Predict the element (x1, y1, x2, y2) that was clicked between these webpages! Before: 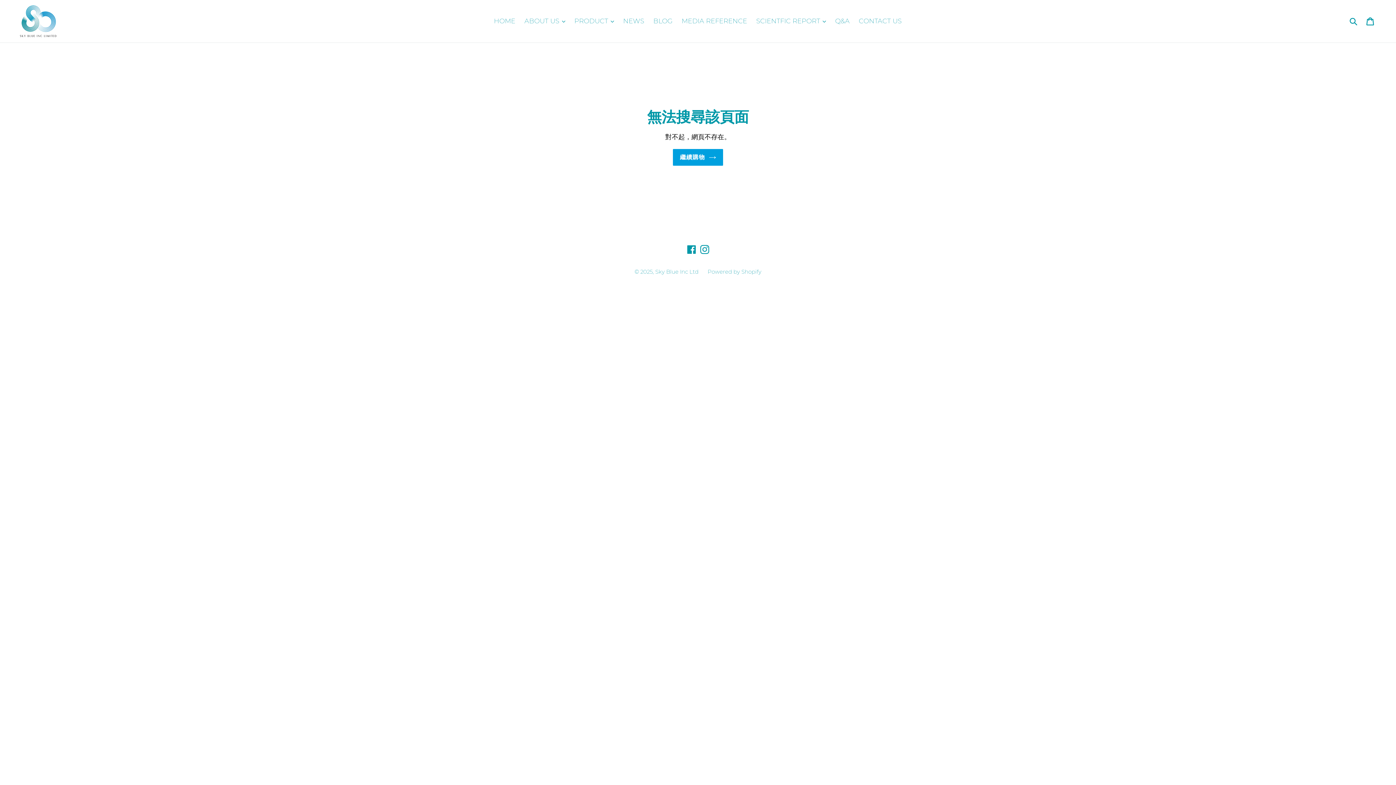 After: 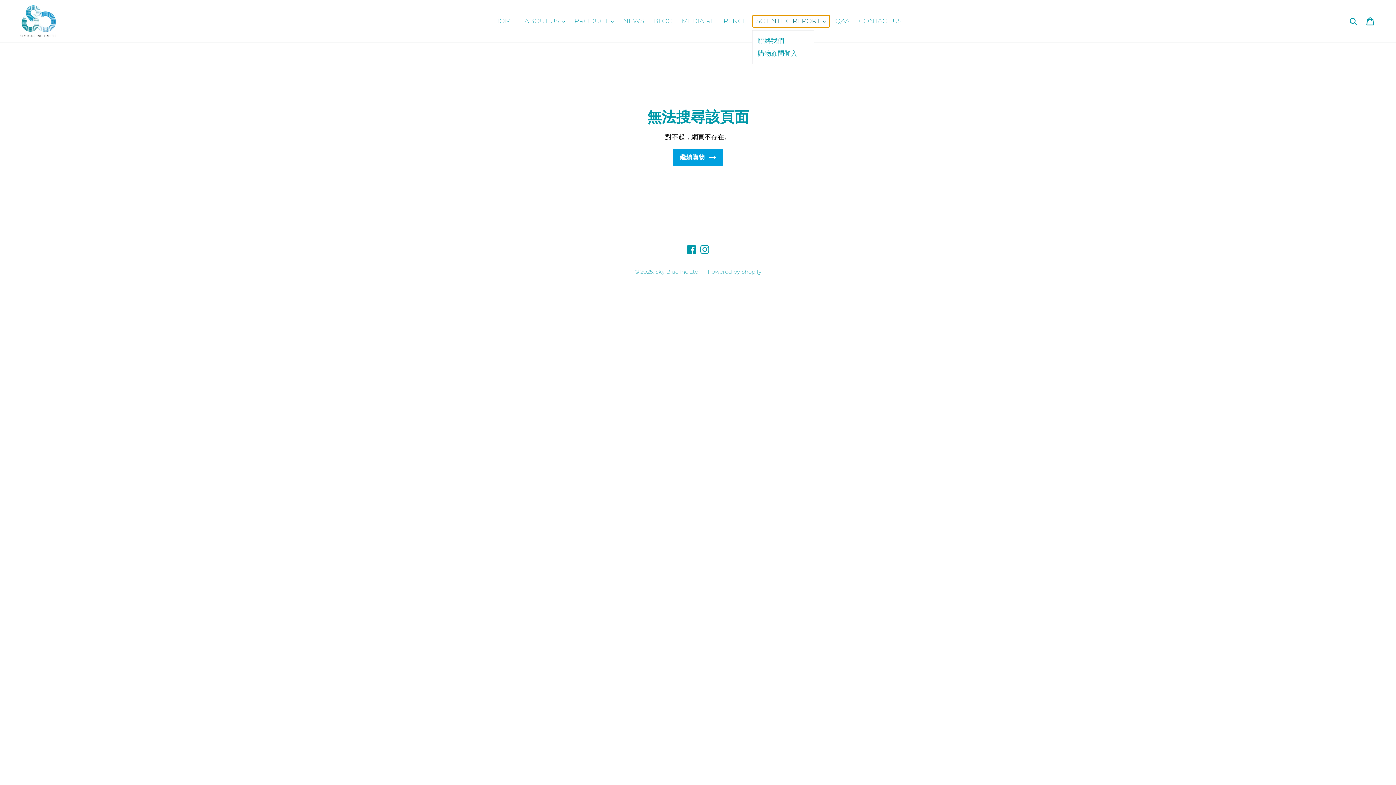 Action: label: SCIENTFIC REPORT  bbox: (752, 15, 829, 27)